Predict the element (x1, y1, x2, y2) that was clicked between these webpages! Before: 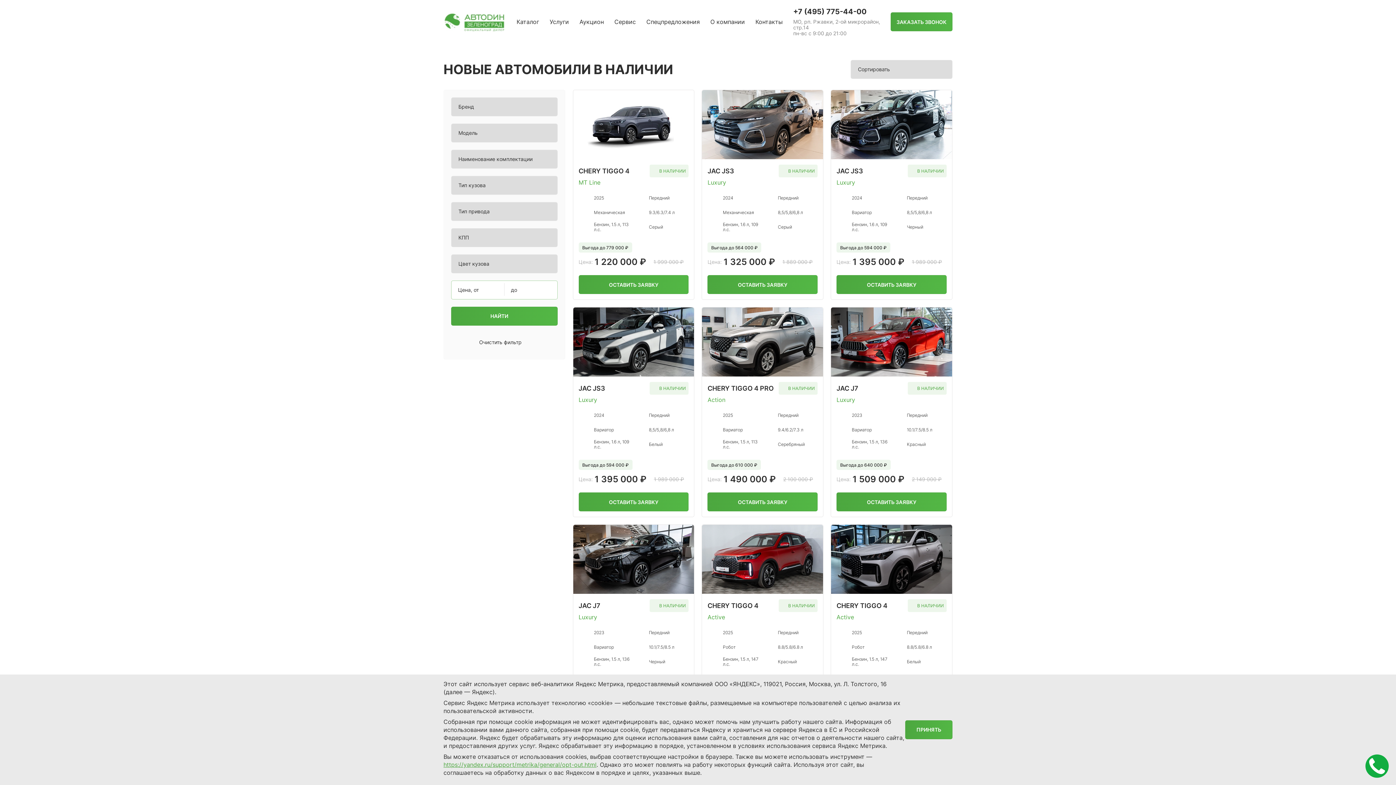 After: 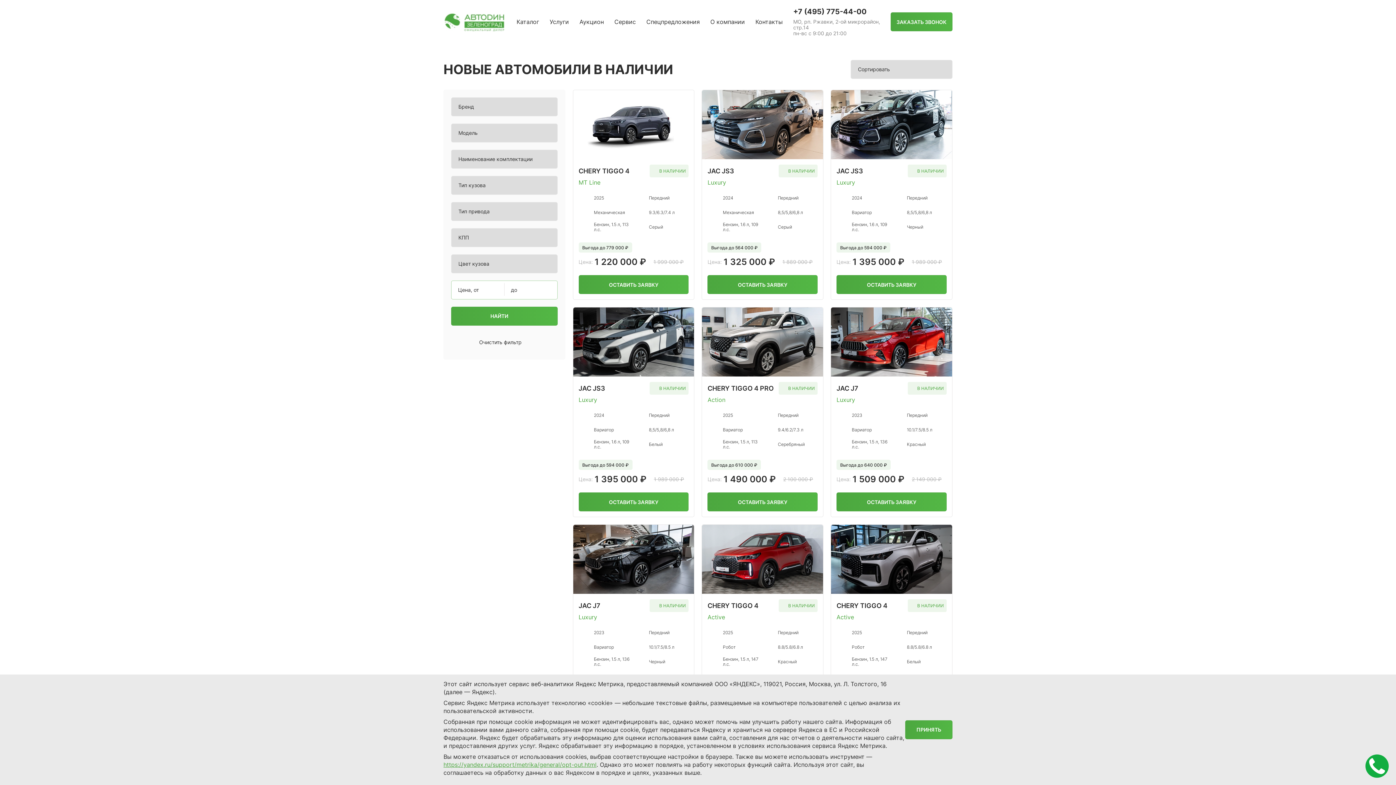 Action: label: Очистить фильтр bbox: (451, 333, 557, 352)